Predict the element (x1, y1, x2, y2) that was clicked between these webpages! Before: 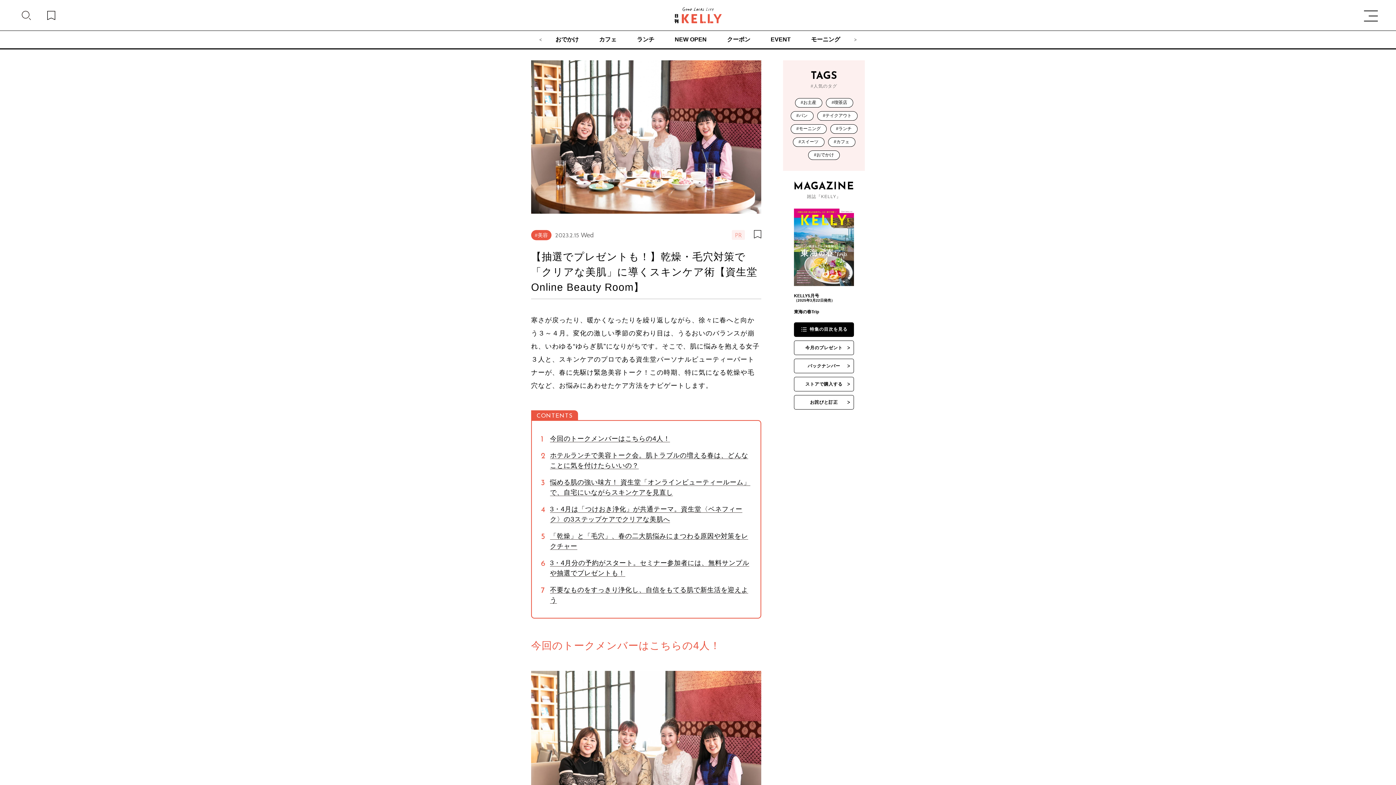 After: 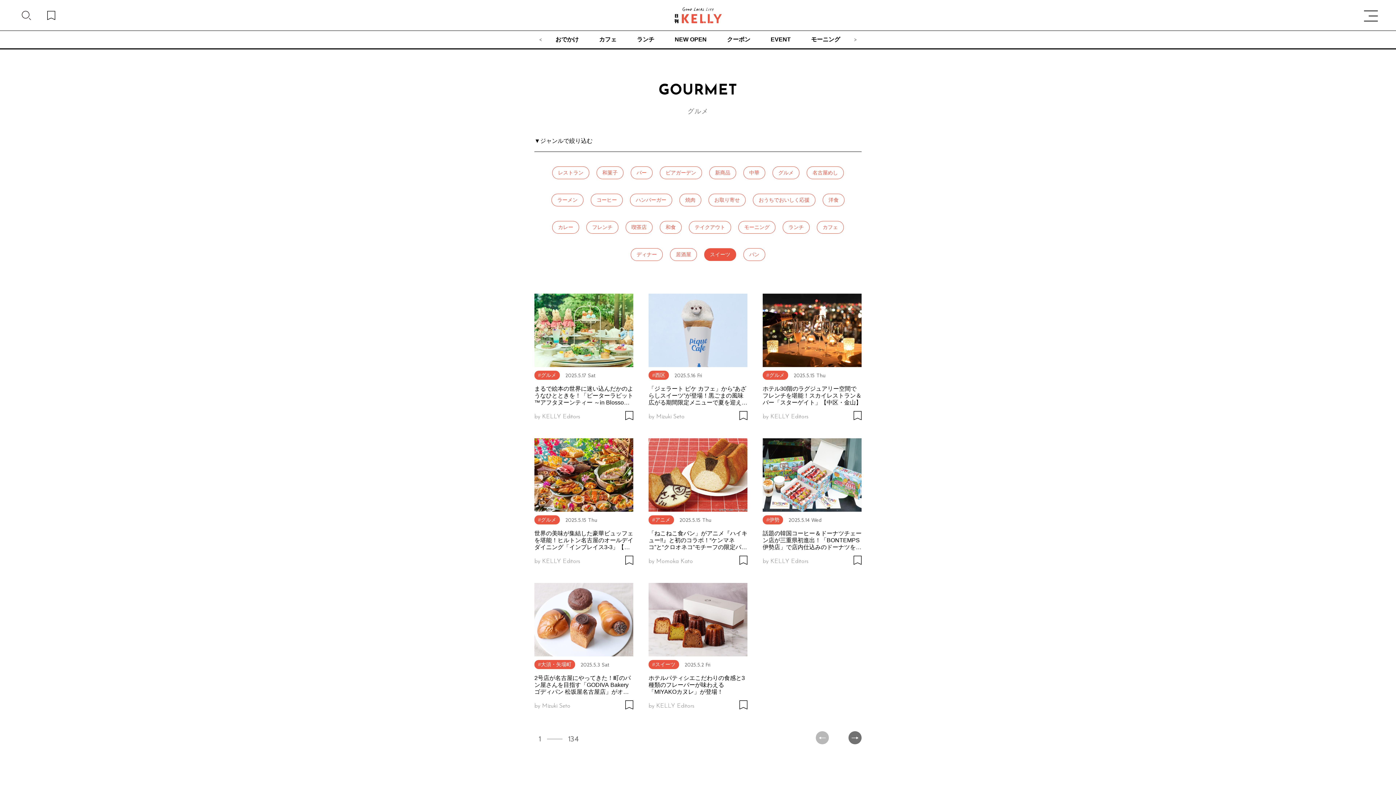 Action: bbox: (792, 137, 824, 146) label: #スイーツ